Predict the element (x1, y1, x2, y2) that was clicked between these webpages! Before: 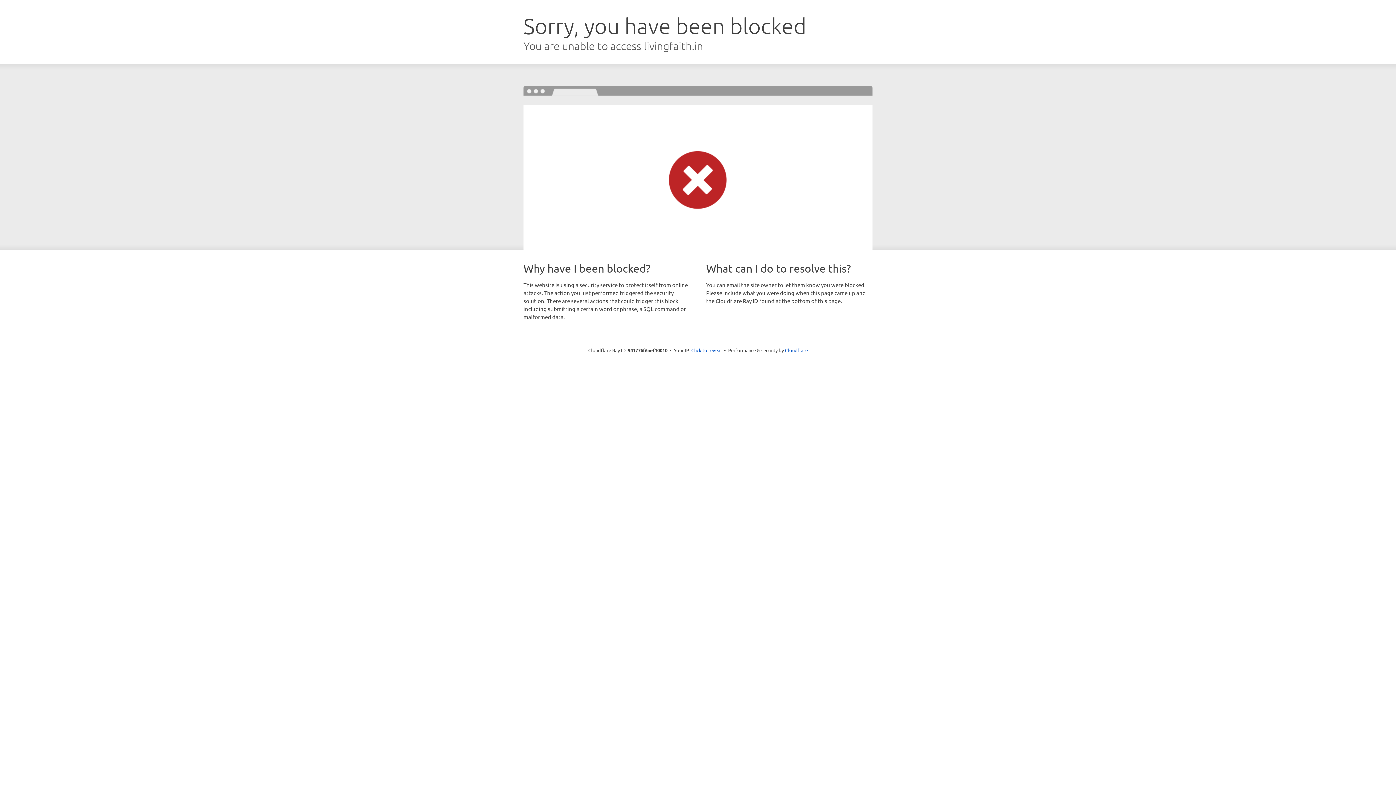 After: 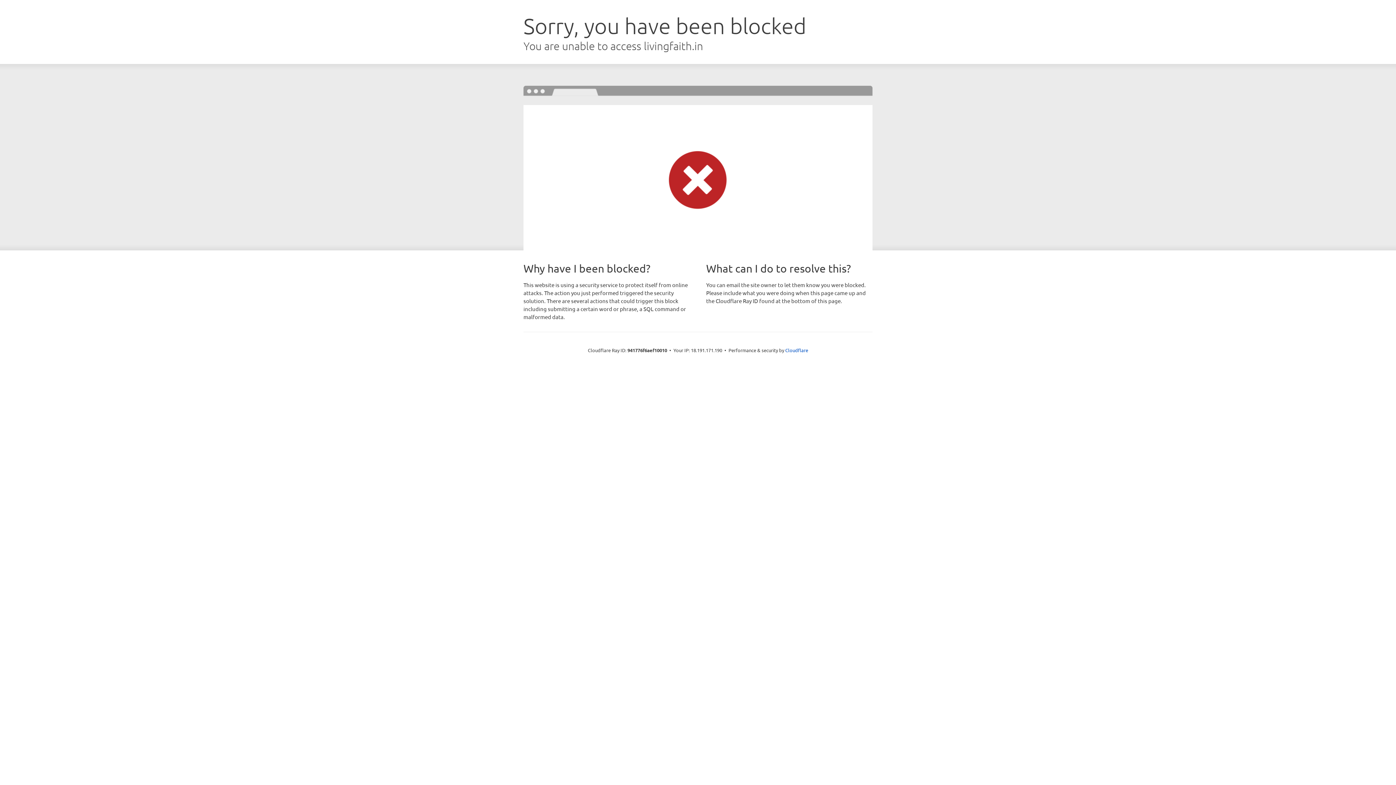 Action: bbox: (691, 346, 722, 353) label: Click to reveal